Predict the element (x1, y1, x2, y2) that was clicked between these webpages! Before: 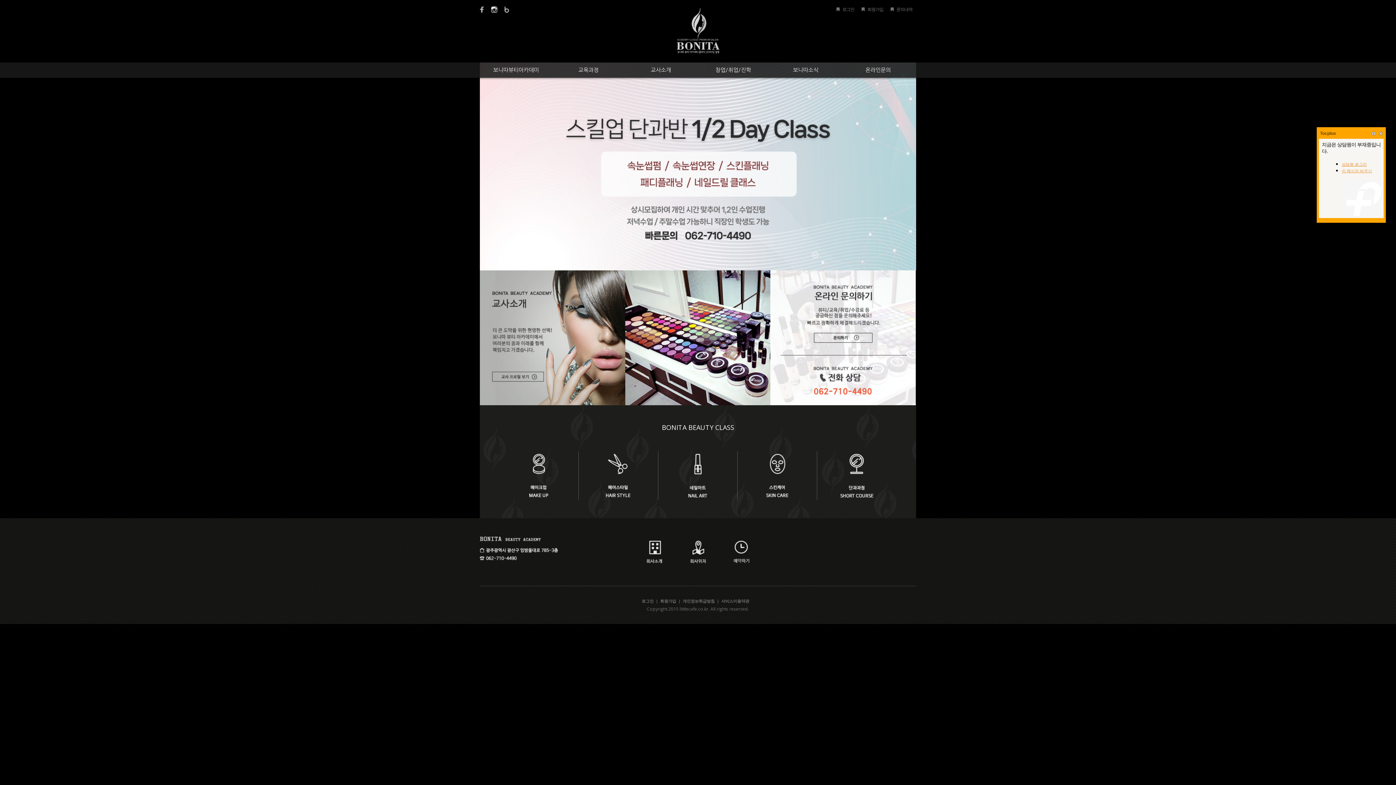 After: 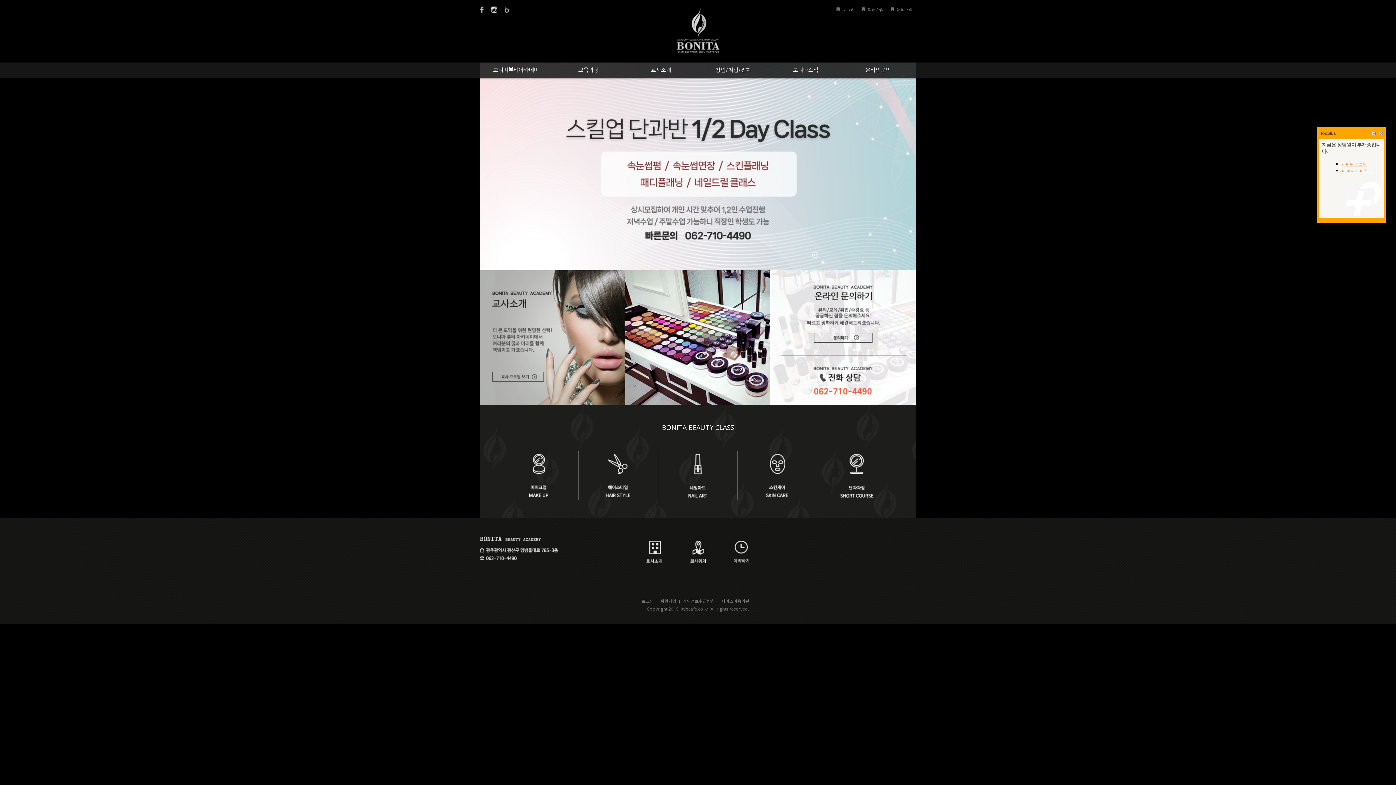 Action: bbox: (1318, 130, 1336, 136) label: Tocplus